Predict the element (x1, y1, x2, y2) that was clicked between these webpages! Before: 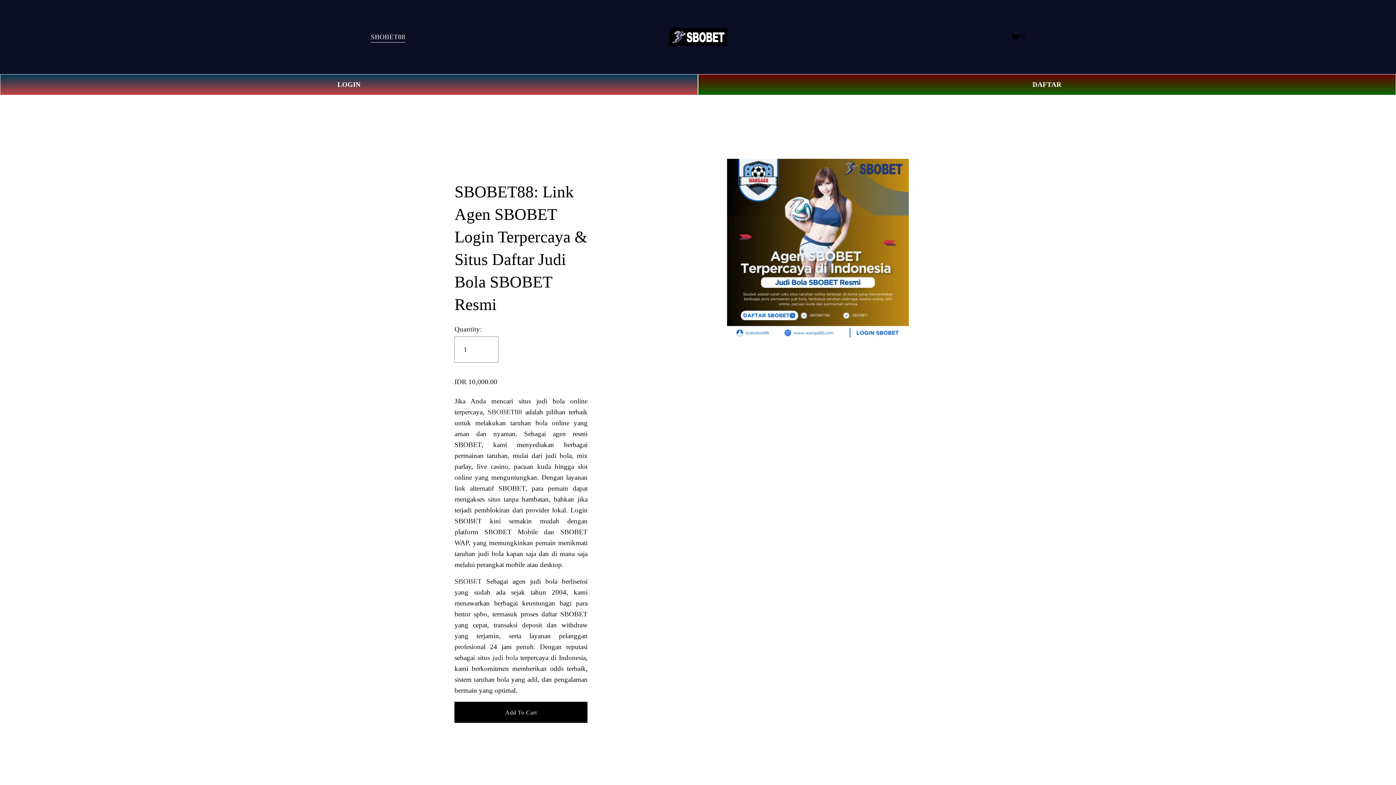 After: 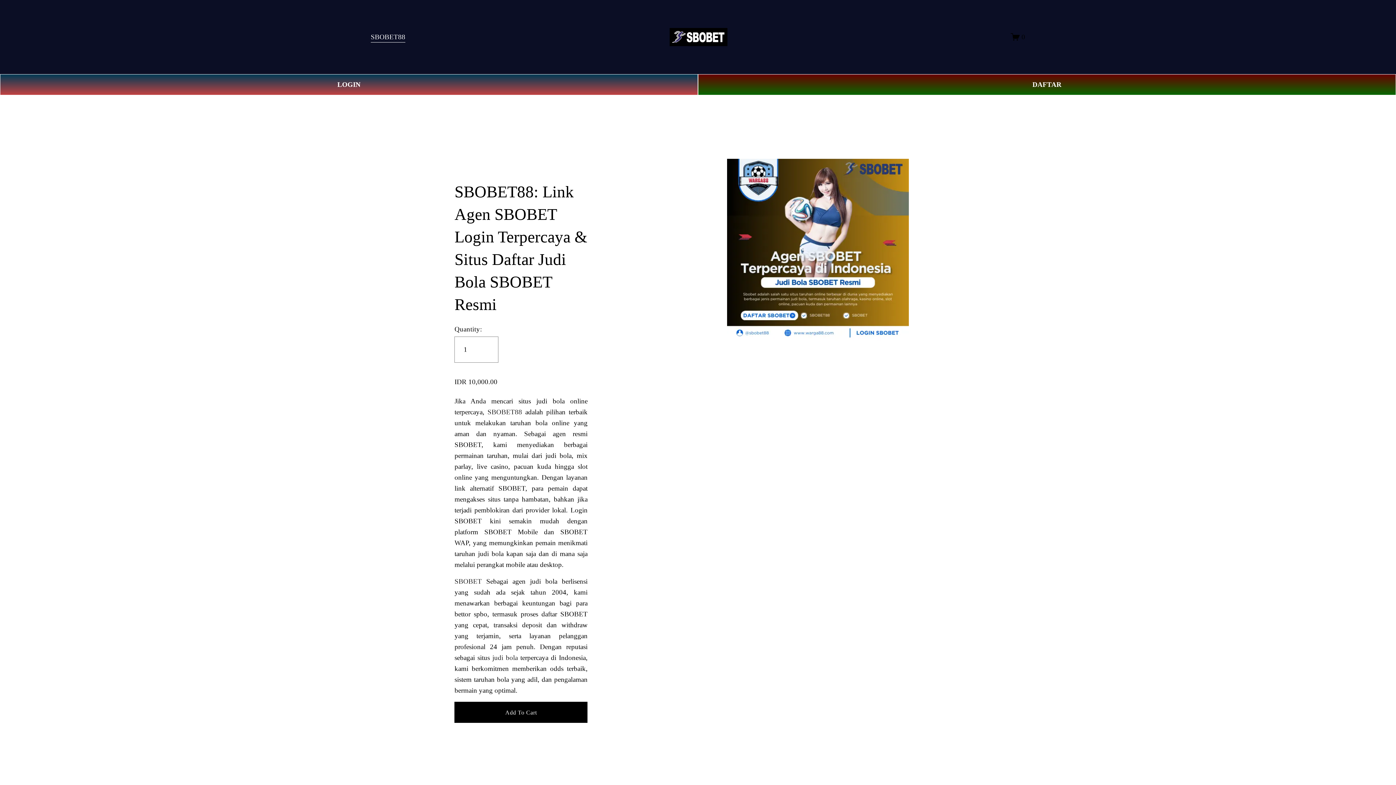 Action: label: SBOBET88 bbox: (370, 30, 405, 43)